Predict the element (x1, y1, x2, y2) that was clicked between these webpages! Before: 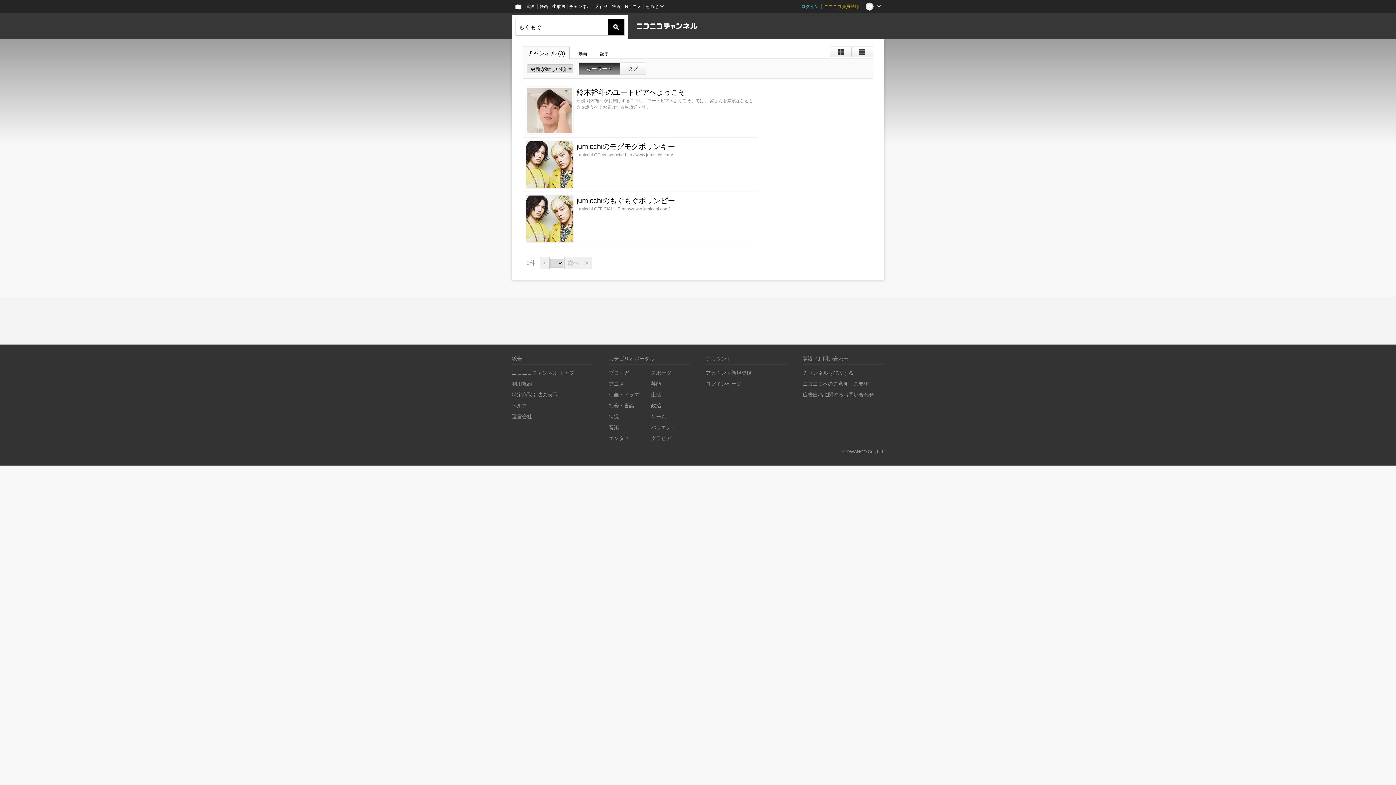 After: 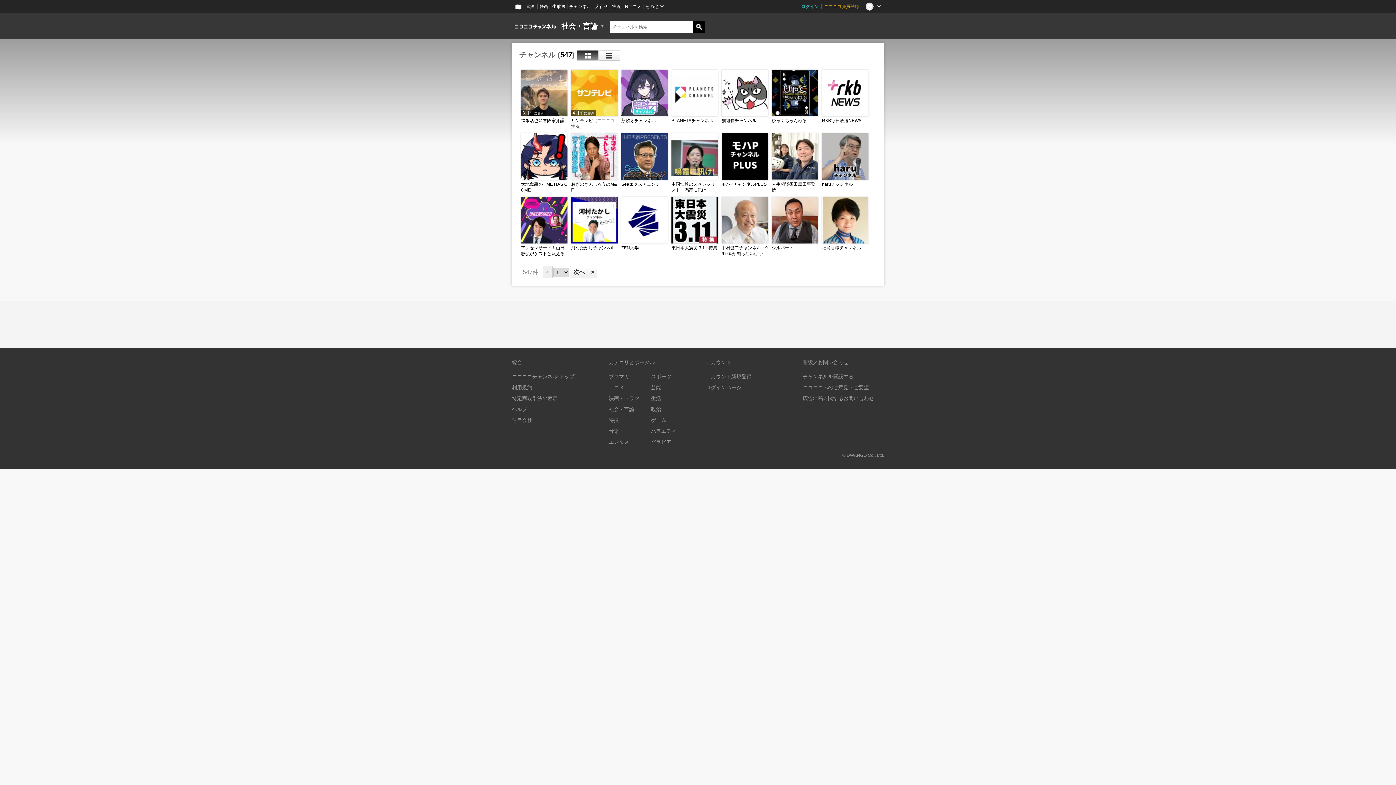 Action: bbox: (608, 402, 634, 408) label: 社会・言論